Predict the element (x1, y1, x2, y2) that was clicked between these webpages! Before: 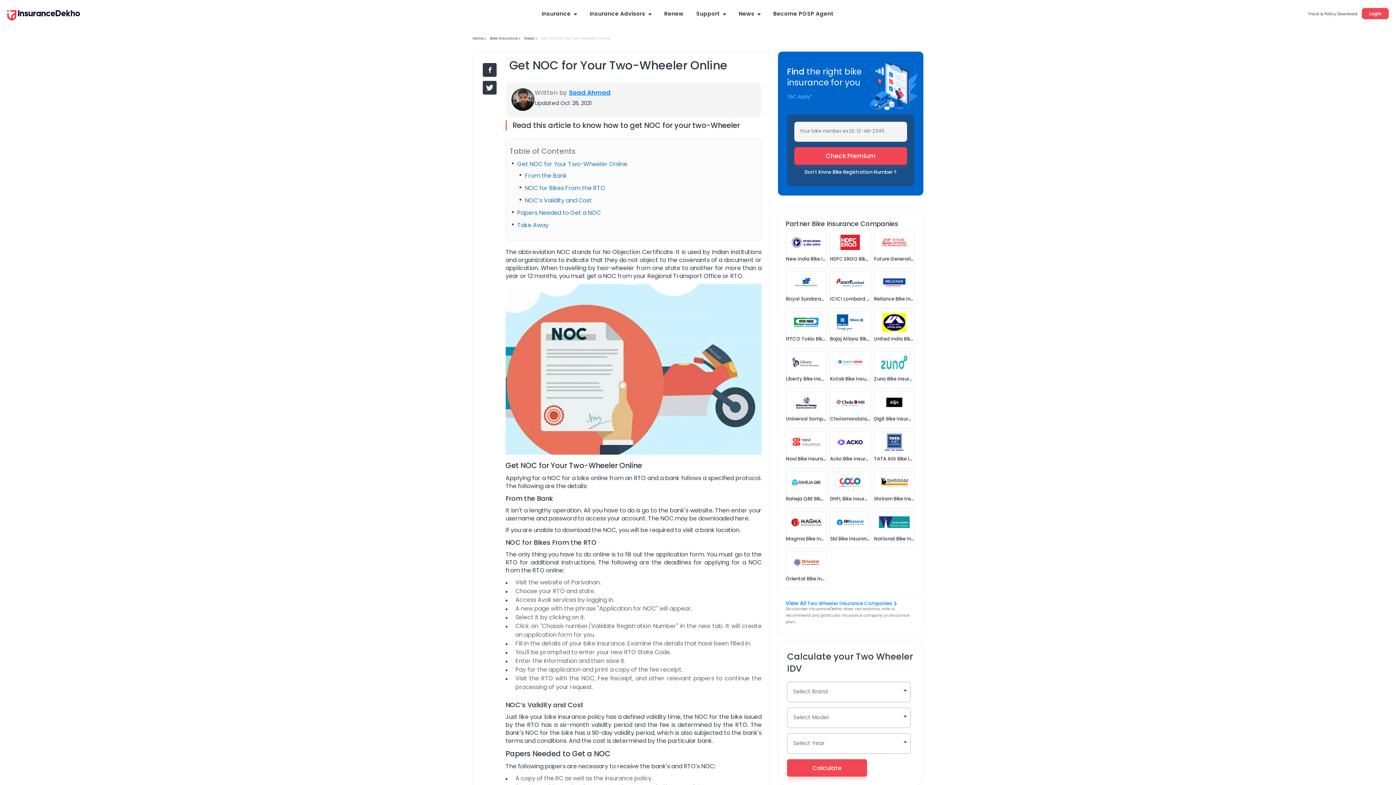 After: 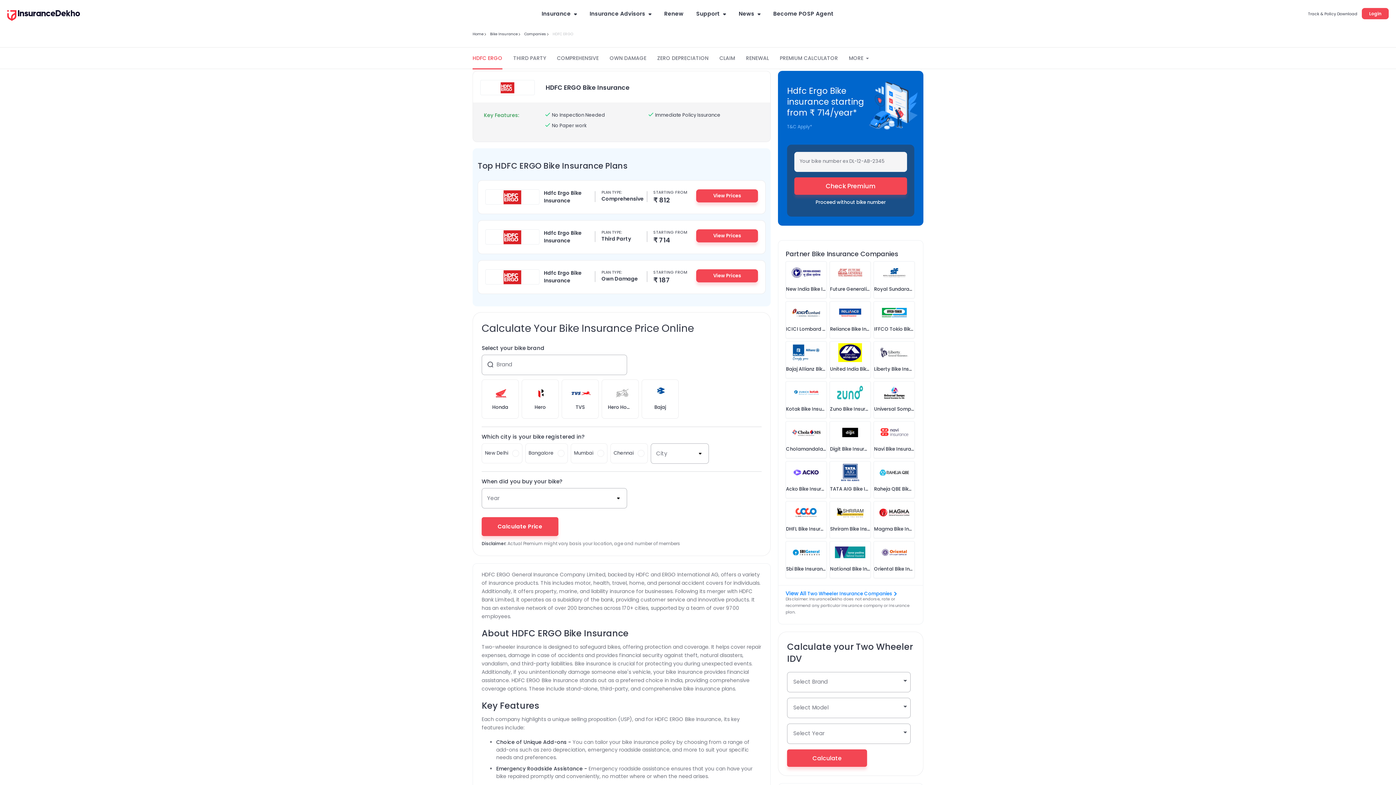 Action: label: HDFC ERGO Bike Insurance bbox: (830, 255, 870, 262)